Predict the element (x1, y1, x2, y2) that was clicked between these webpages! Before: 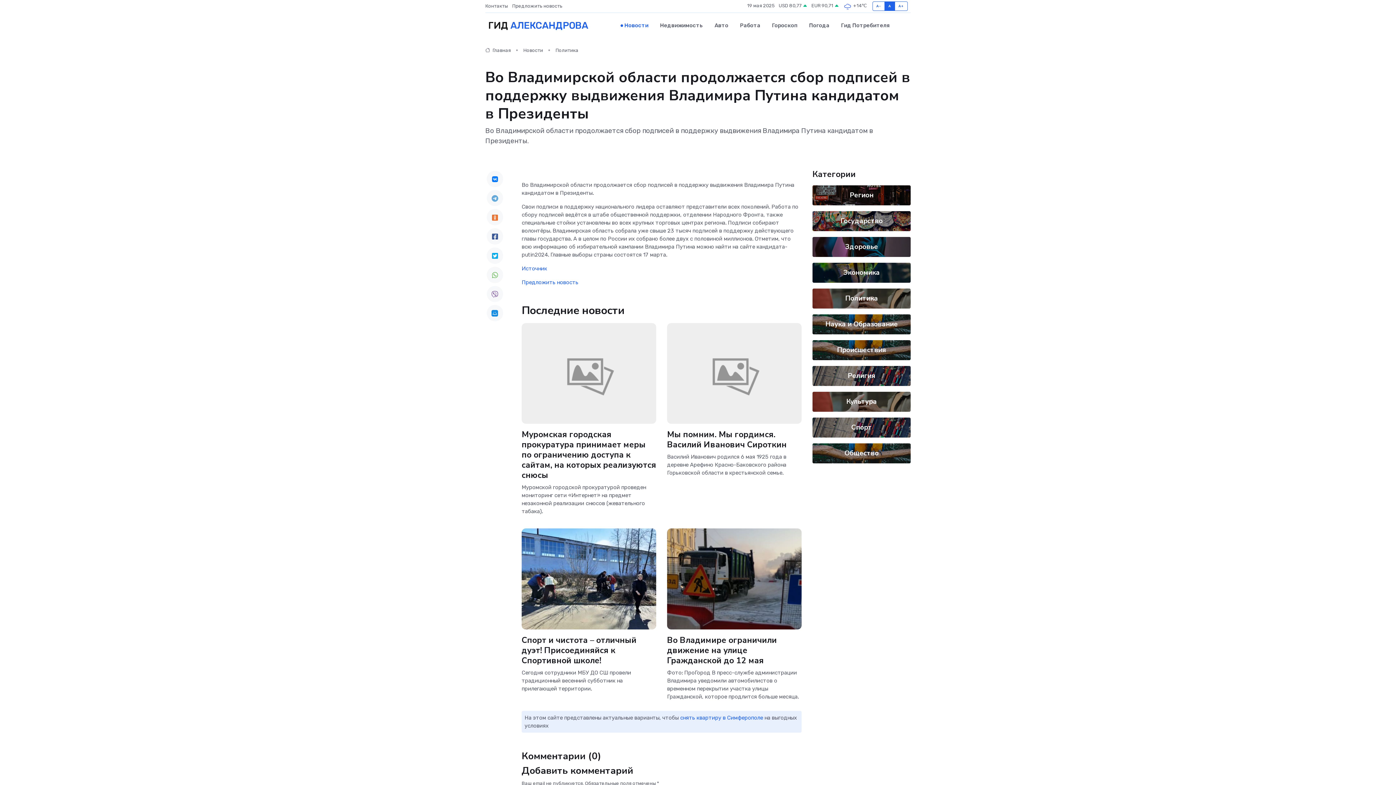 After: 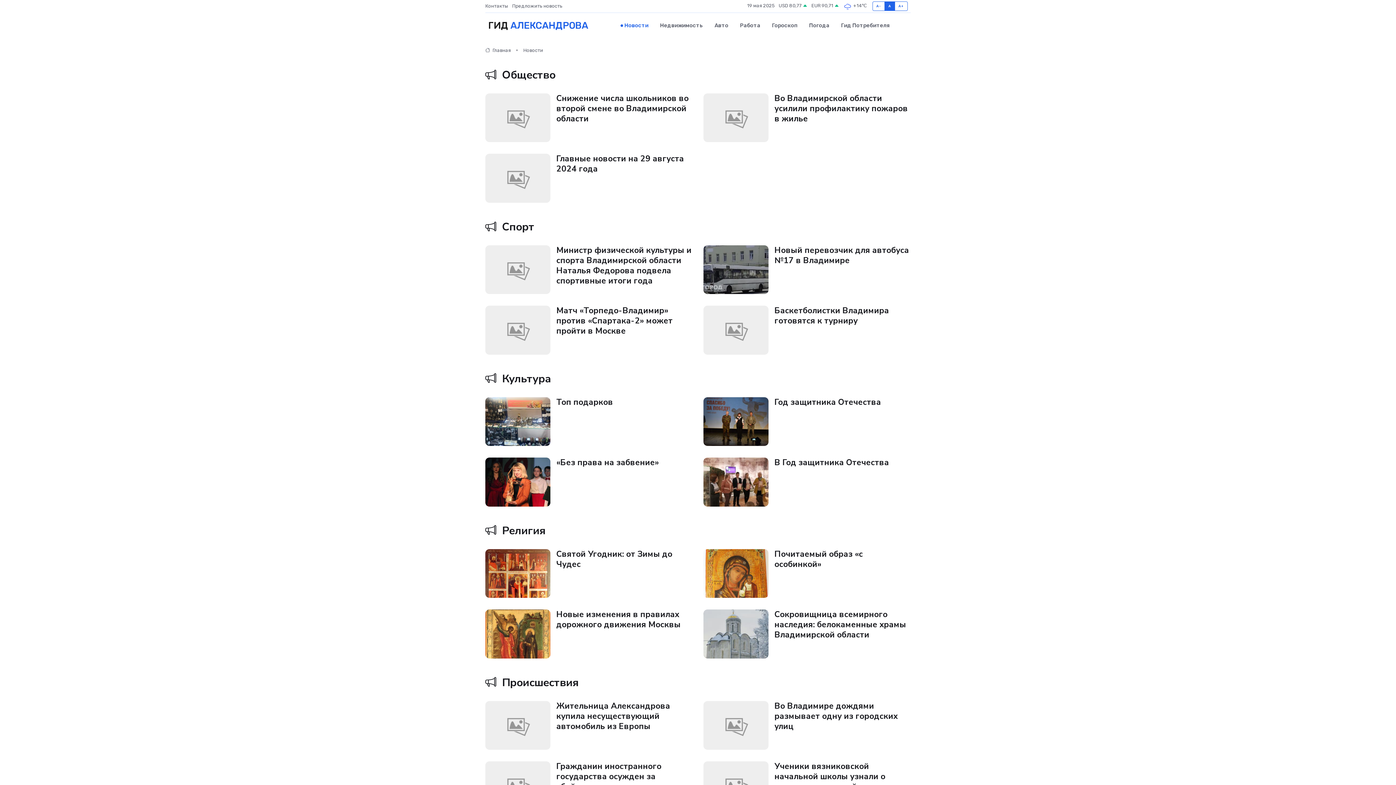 Action: bbox: (615, 14, 654, 36) label: Новости